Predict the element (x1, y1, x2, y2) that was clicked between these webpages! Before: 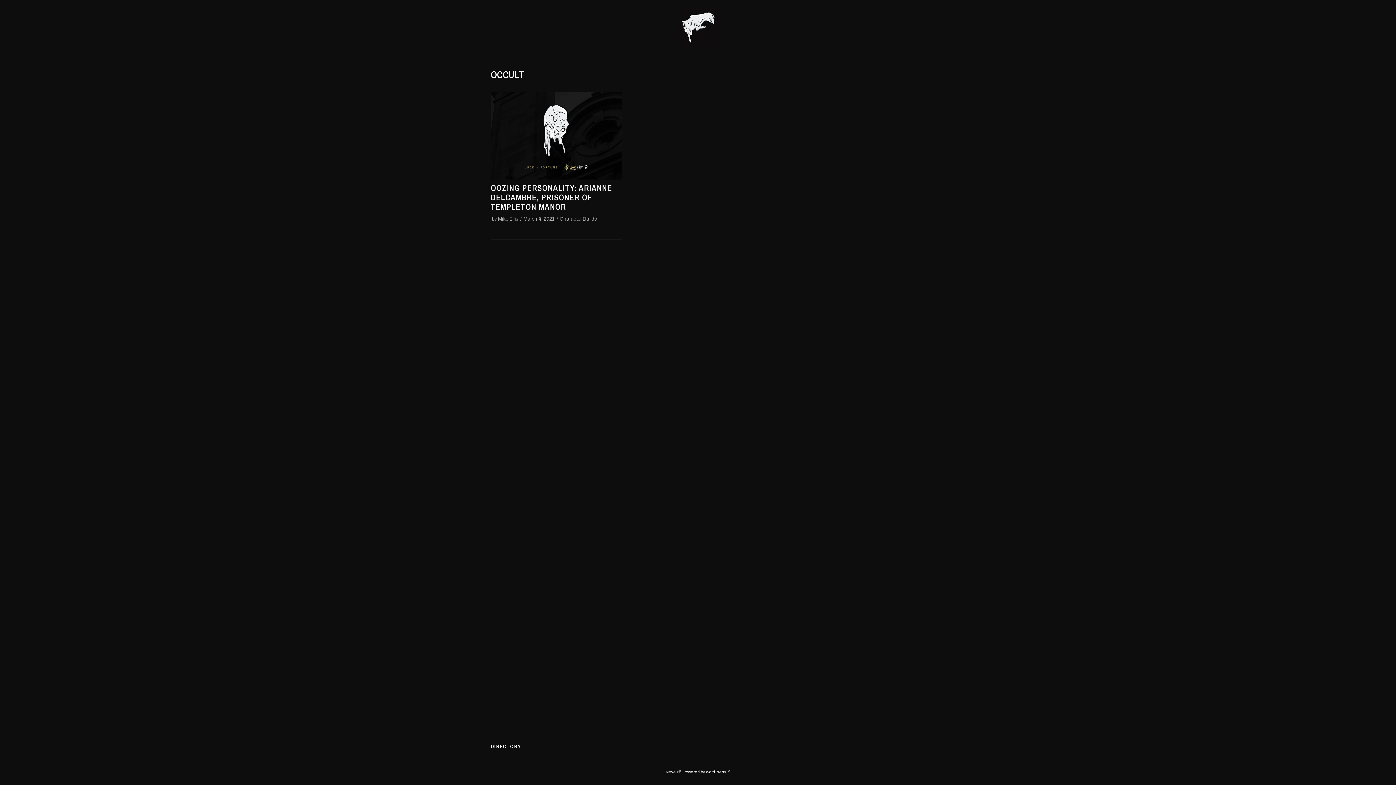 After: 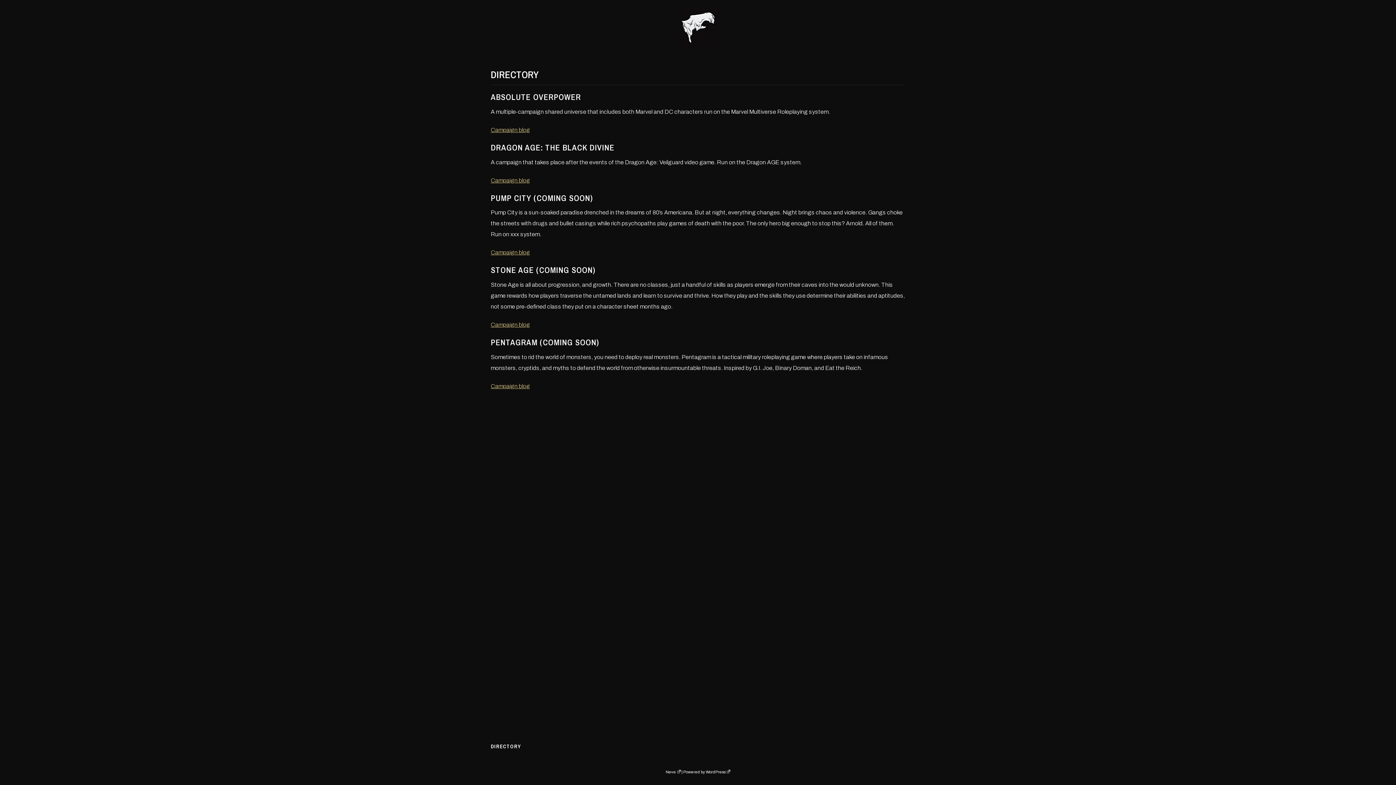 Action: label: BLACKPUDDING: a tabletop rpg gathering bbox: (677, 6, 719, 48)